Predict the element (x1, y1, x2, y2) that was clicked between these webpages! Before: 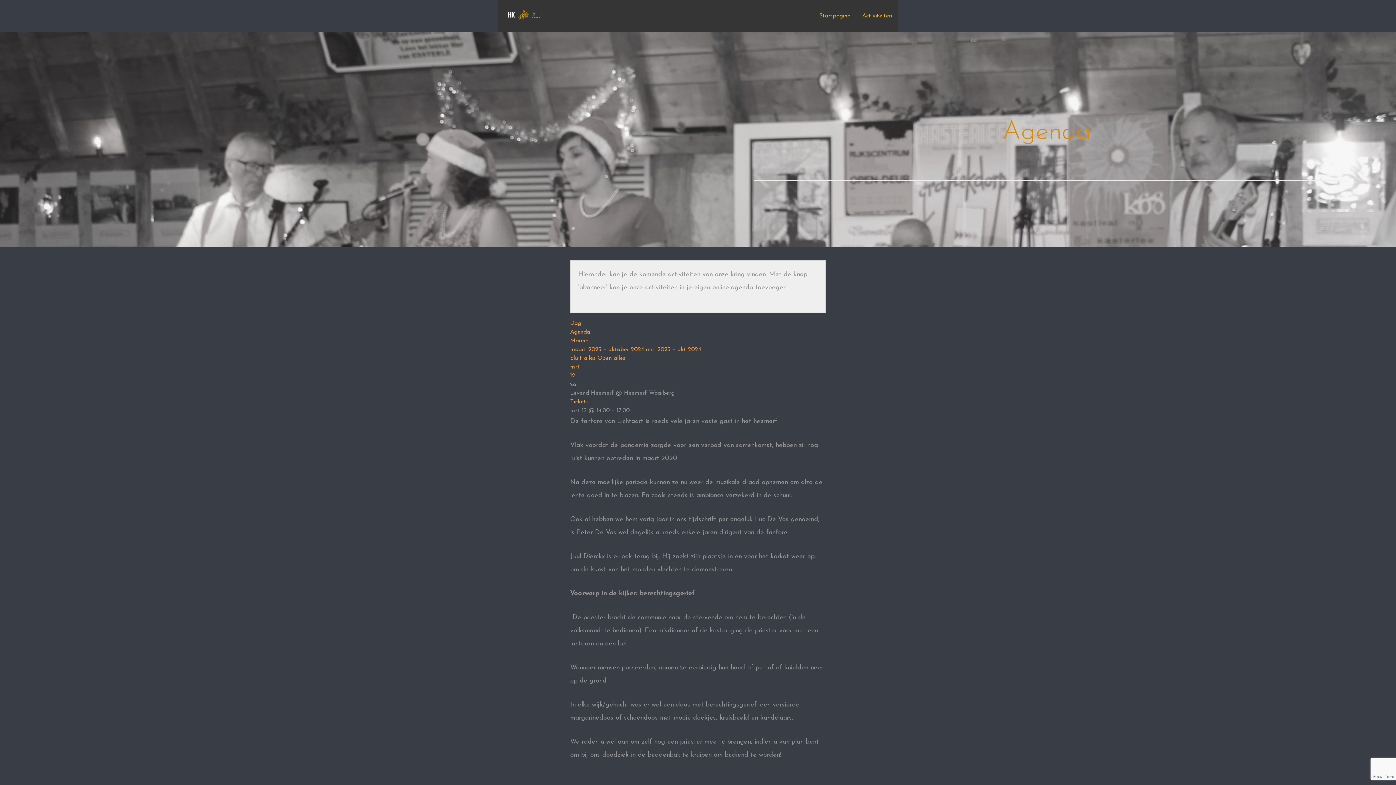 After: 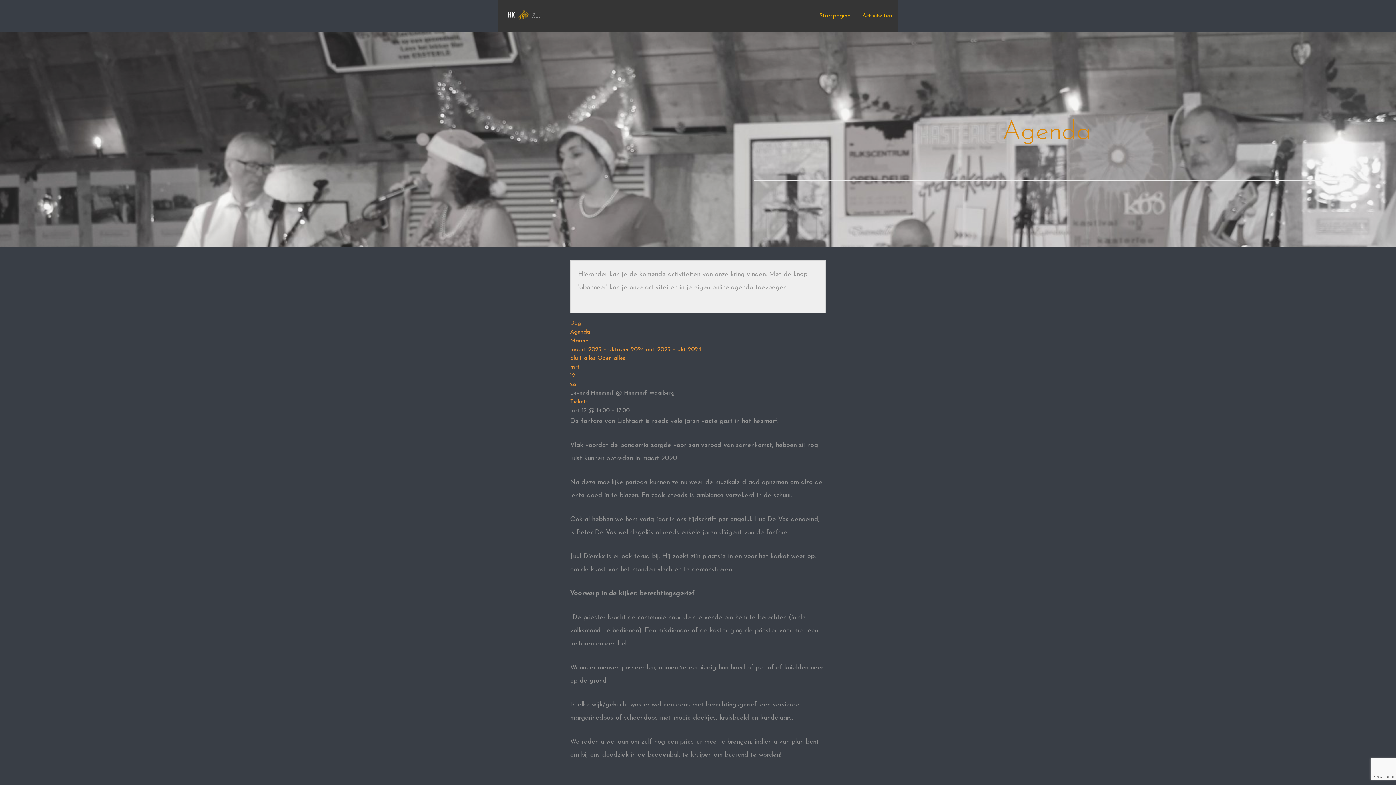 Action: bbox: (570, 320, 581, 326) label: Dag